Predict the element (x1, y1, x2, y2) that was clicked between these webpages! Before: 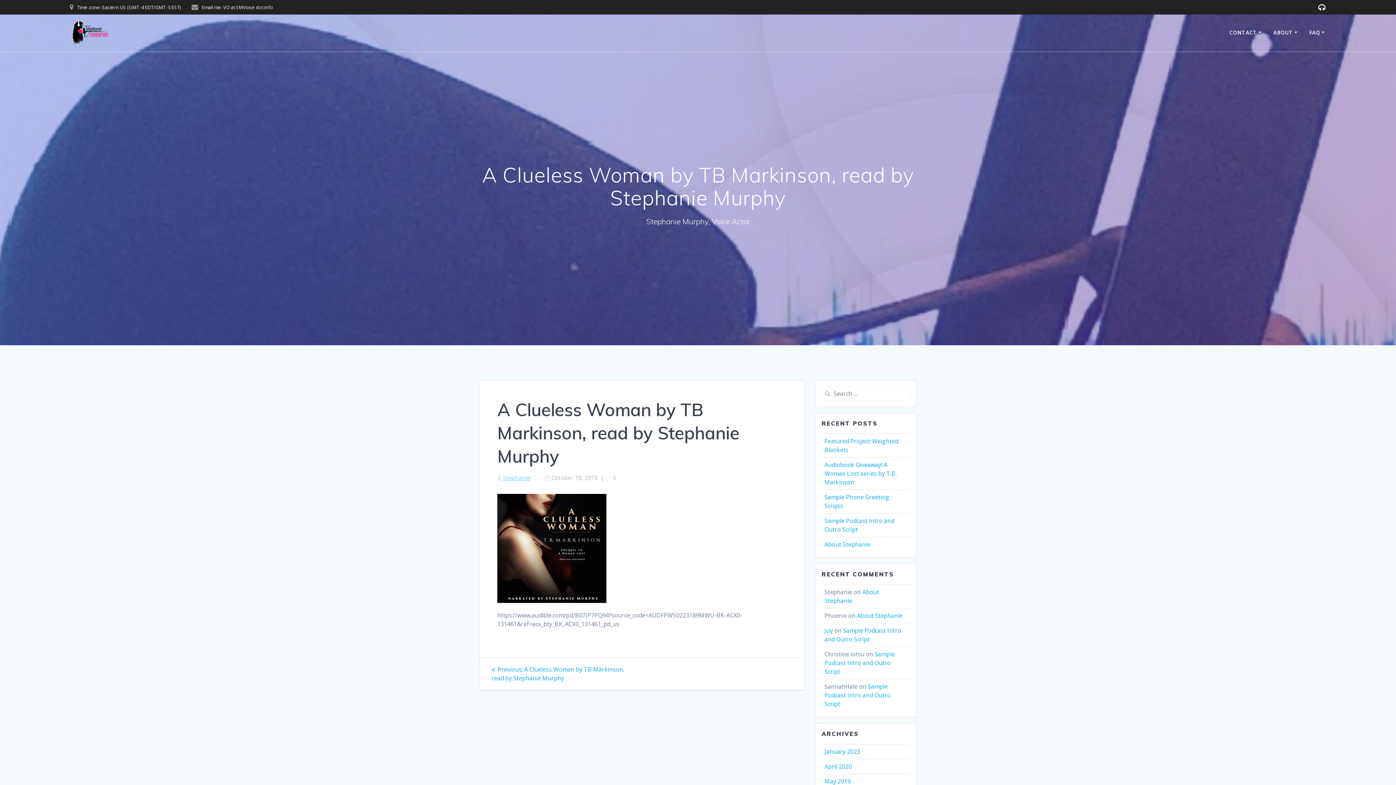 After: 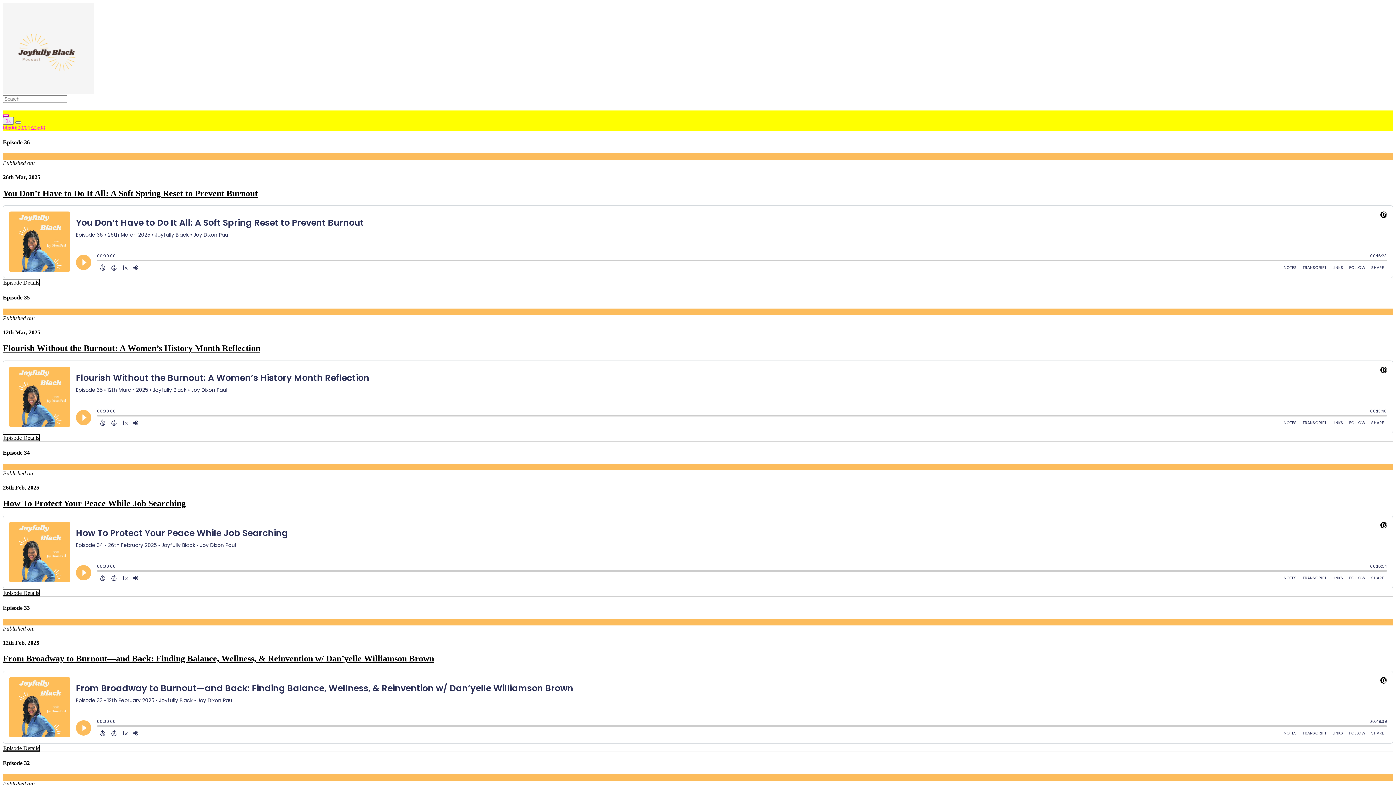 Action: bbox: (824, 627, 833, 635) label: Joy